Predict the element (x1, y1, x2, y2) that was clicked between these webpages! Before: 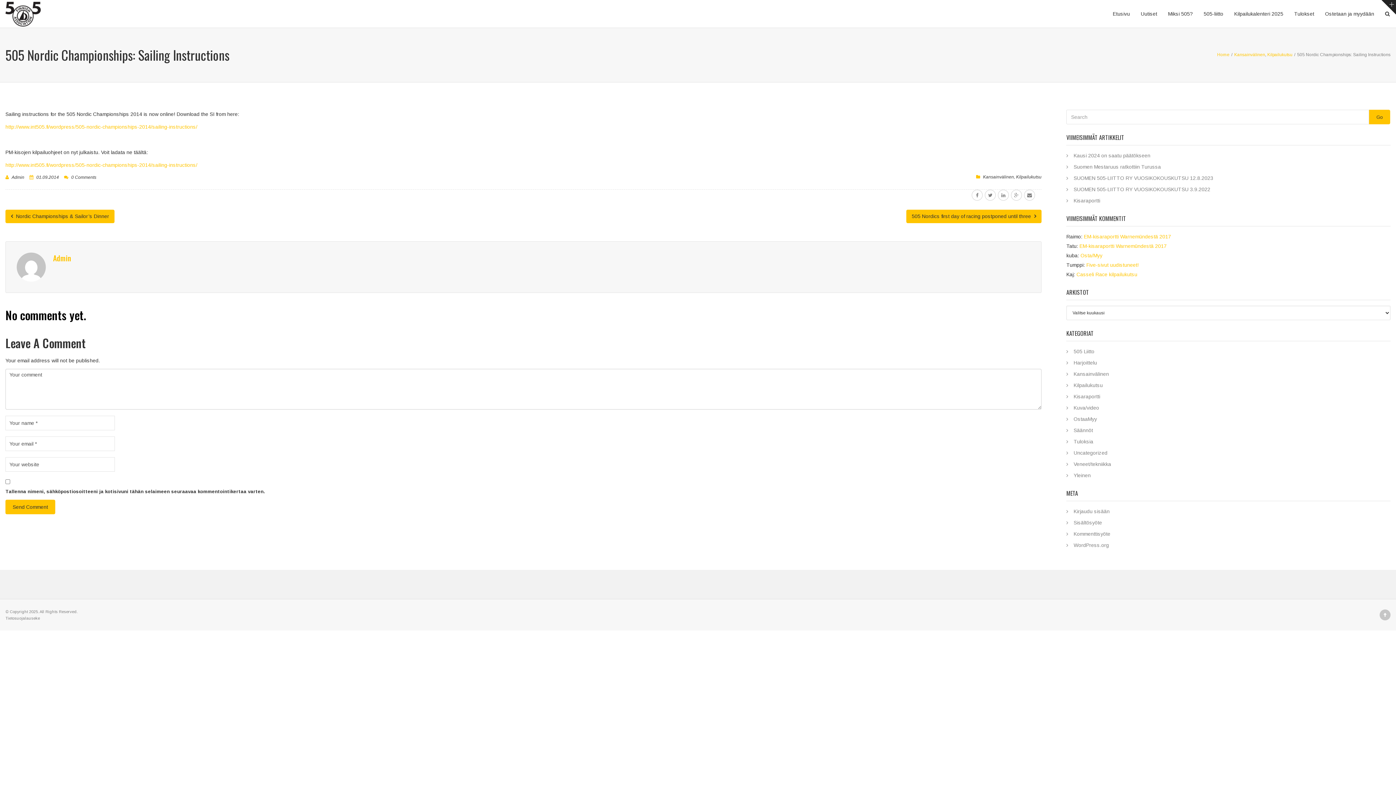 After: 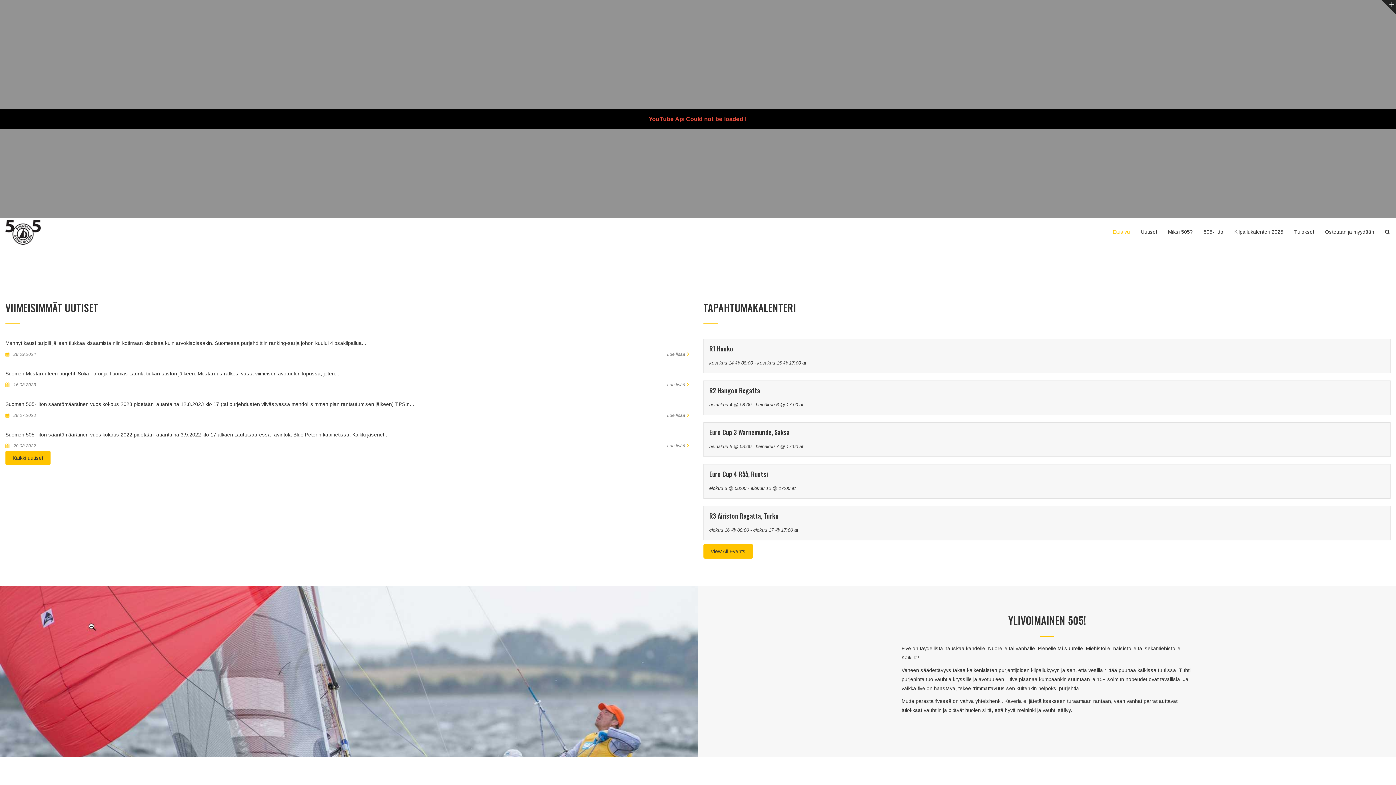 Action: label: Home bbox: (1217, 52, 1229, 57)